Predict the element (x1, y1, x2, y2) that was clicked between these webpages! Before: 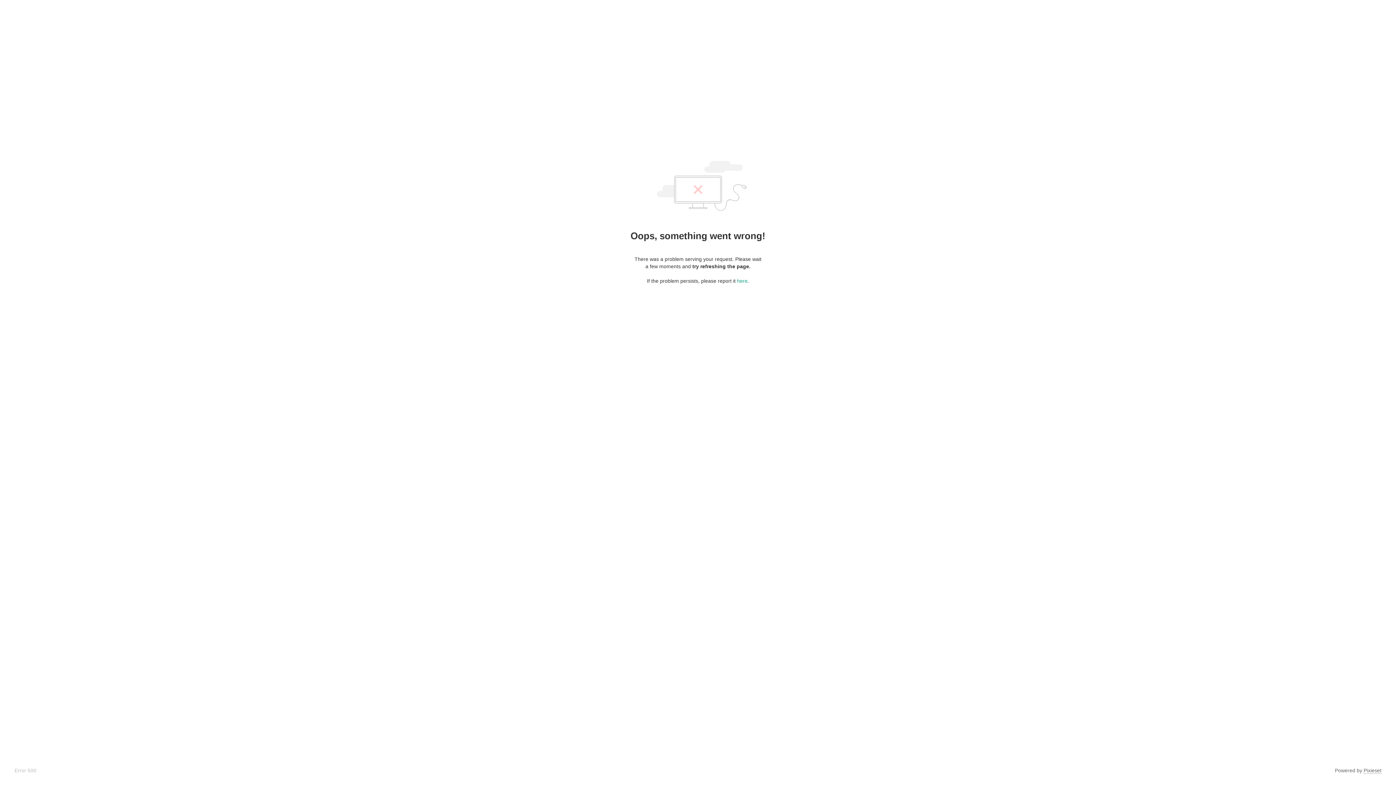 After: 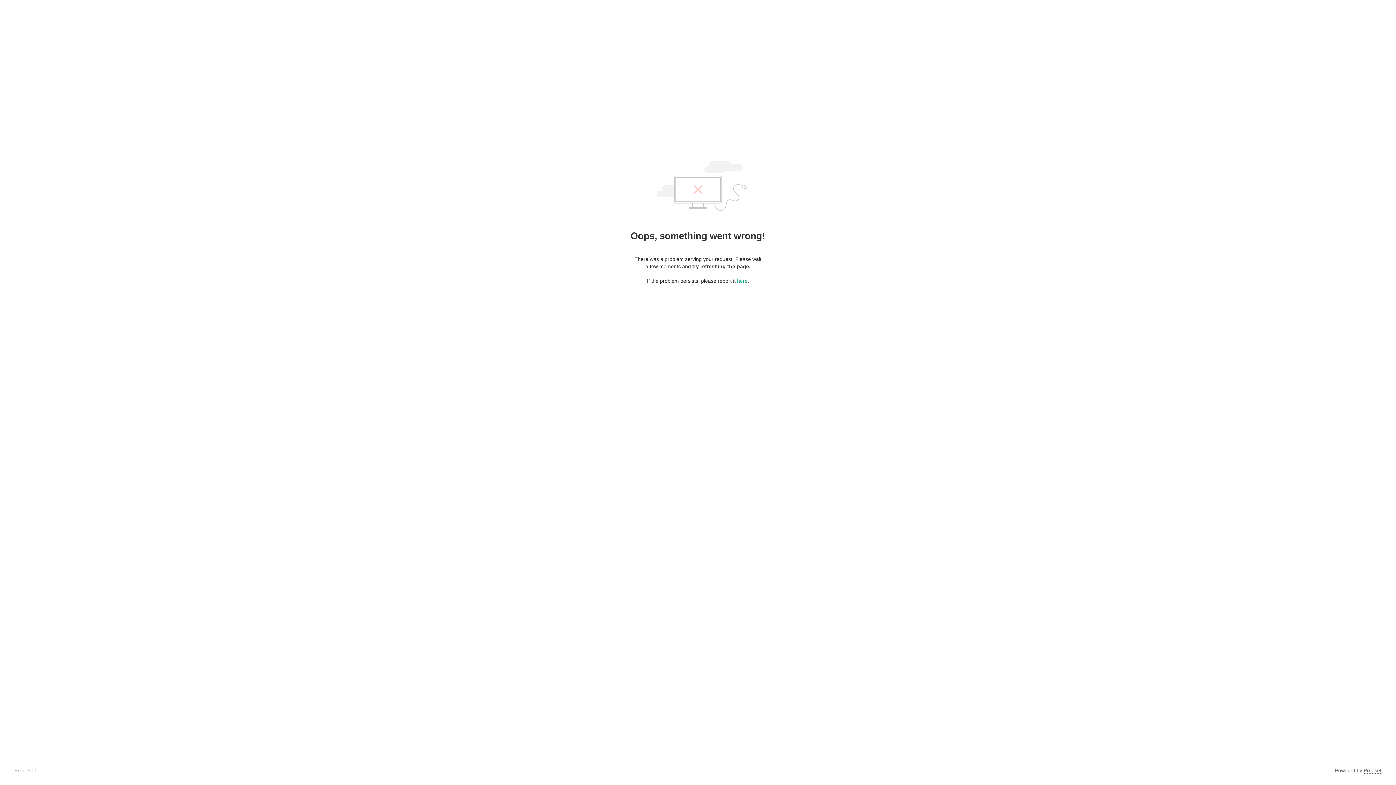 Action: label: Pixieset bbox: (1364, 768, 1381, 774)